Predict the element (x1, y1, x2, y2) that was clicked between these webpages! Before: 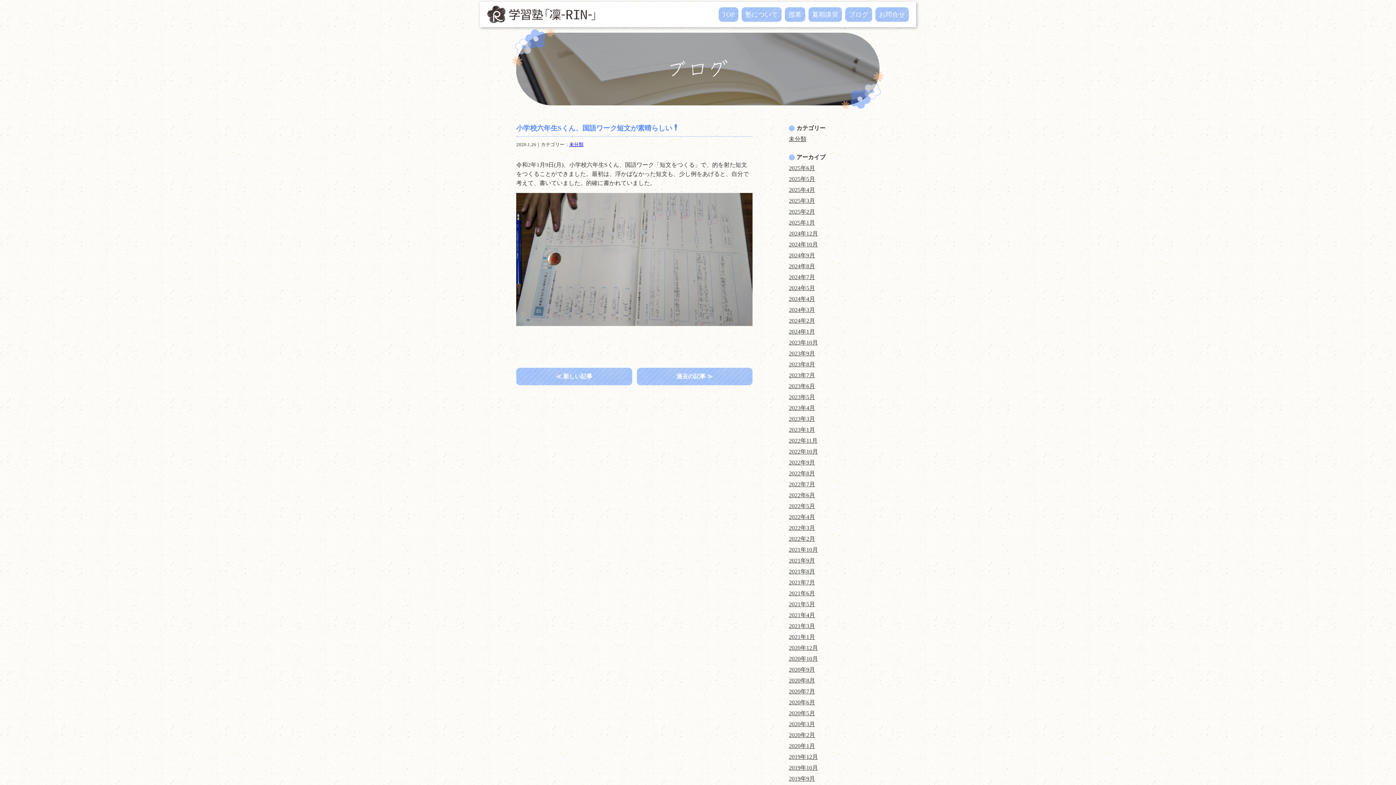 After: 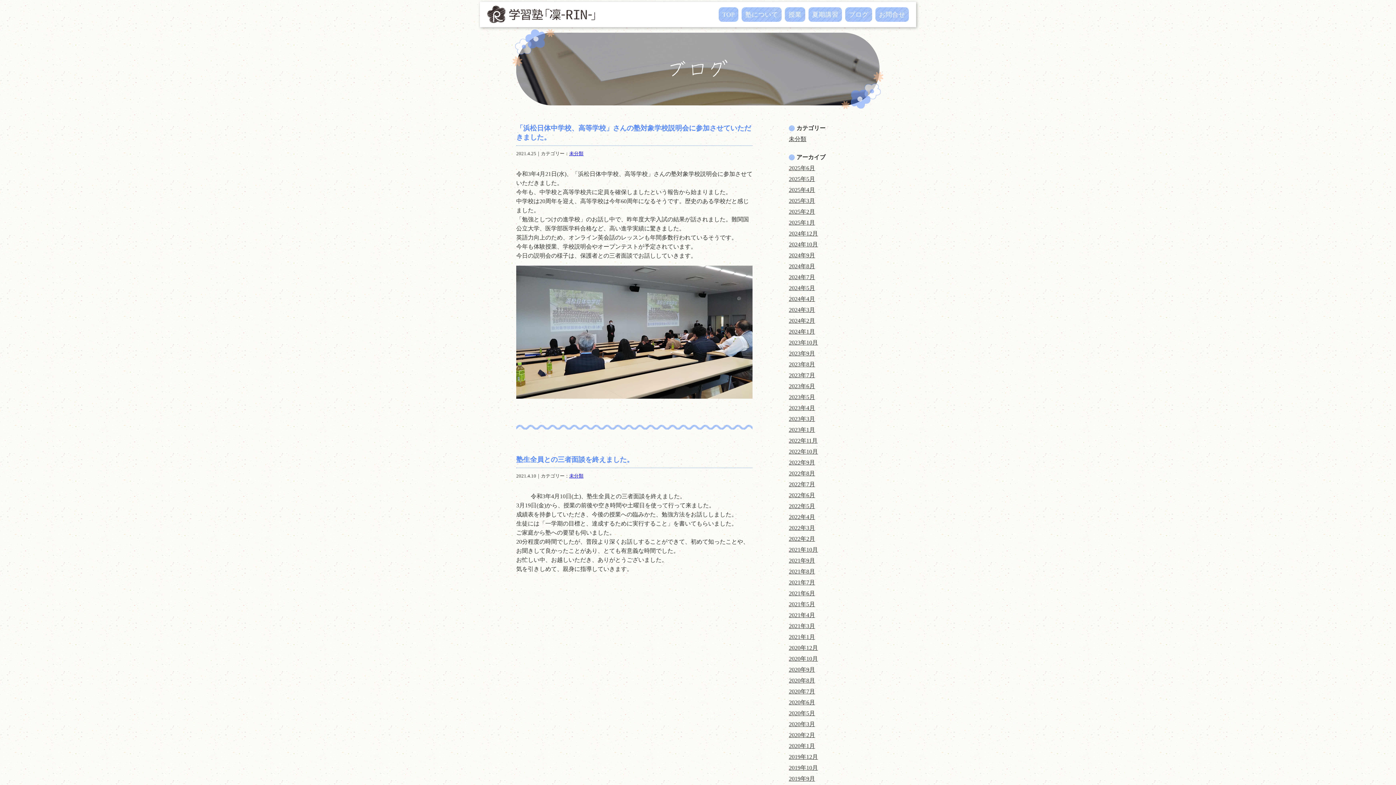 Action: label: 2021年4月 bbox: (789, 612, 815, 618)